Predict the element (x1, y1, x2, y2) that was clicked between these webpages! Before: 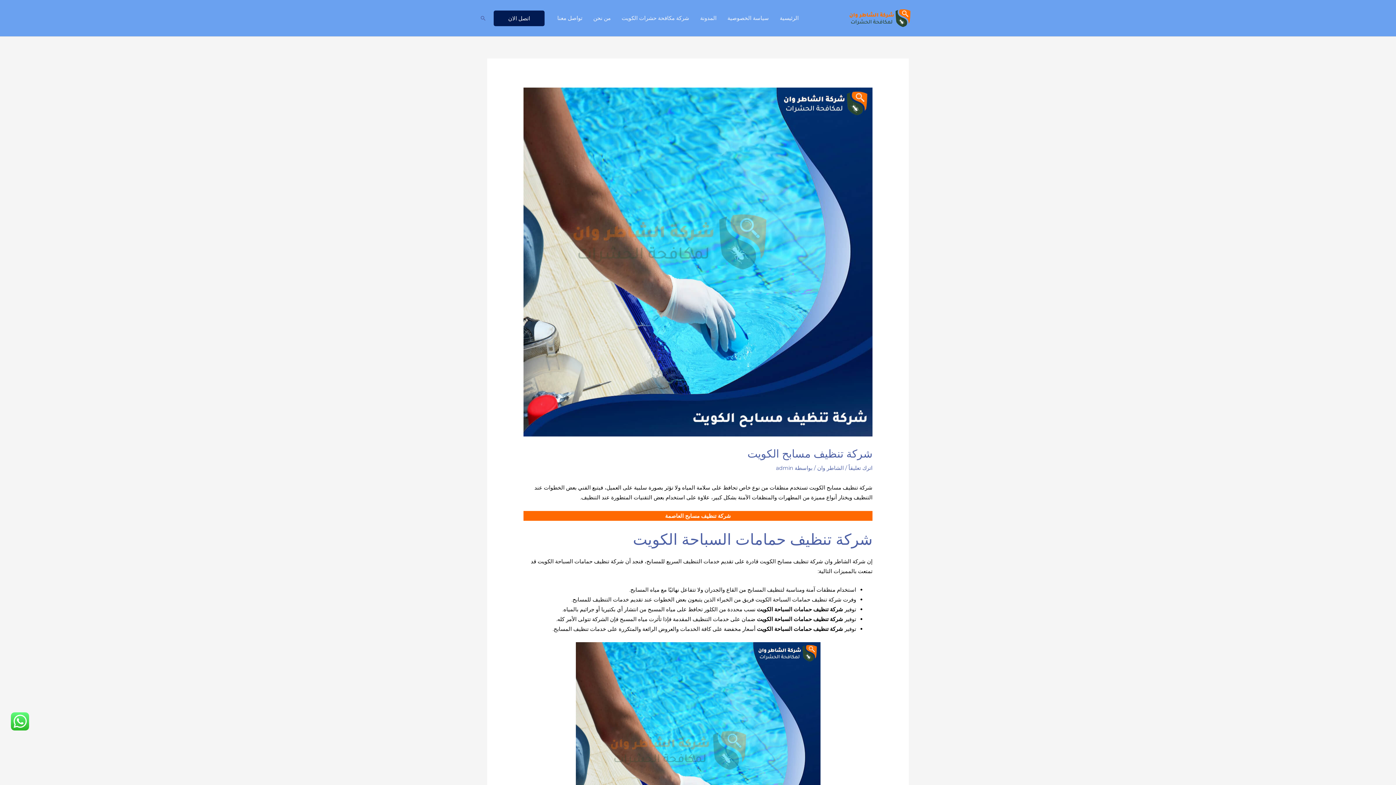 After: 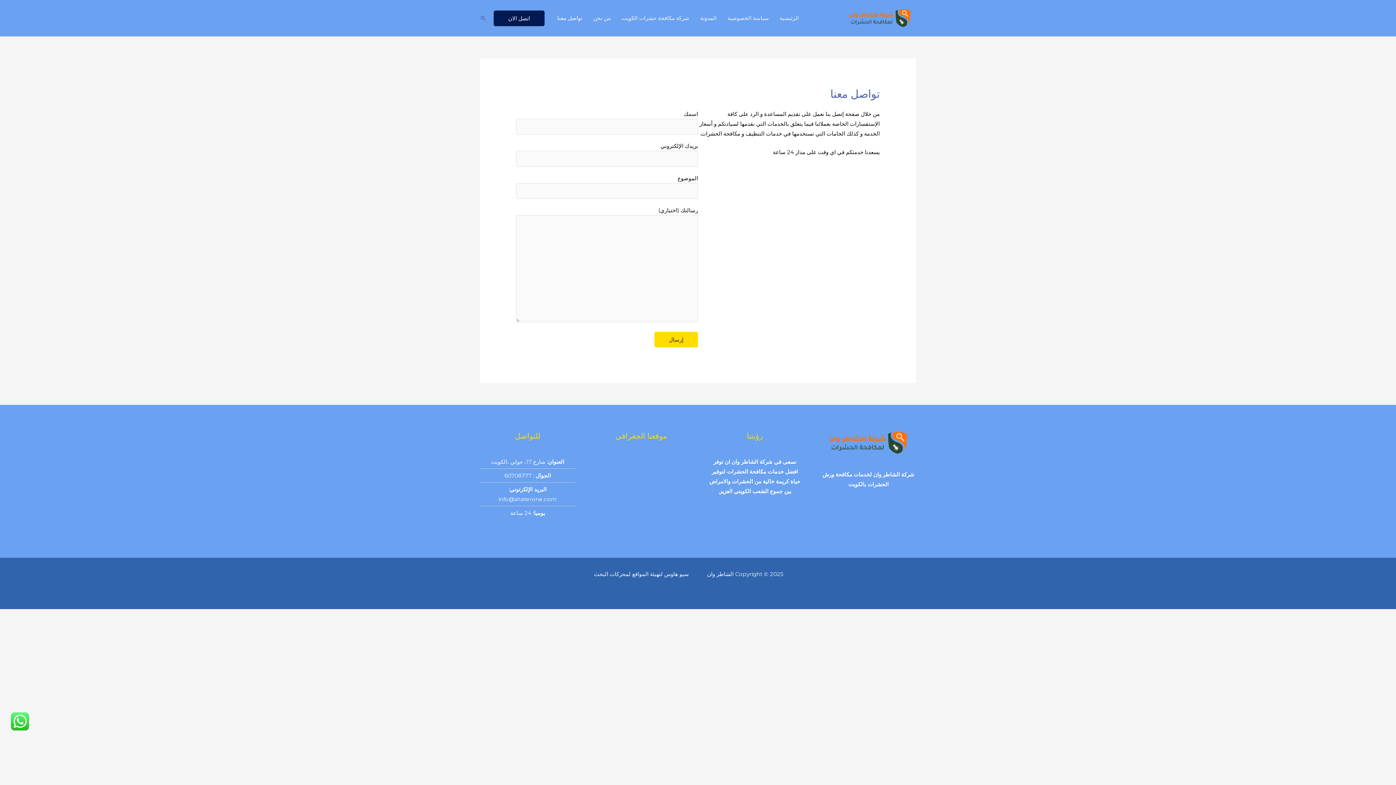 Action: label: تواصل معنا bbox: (552, 5, 588, 30)